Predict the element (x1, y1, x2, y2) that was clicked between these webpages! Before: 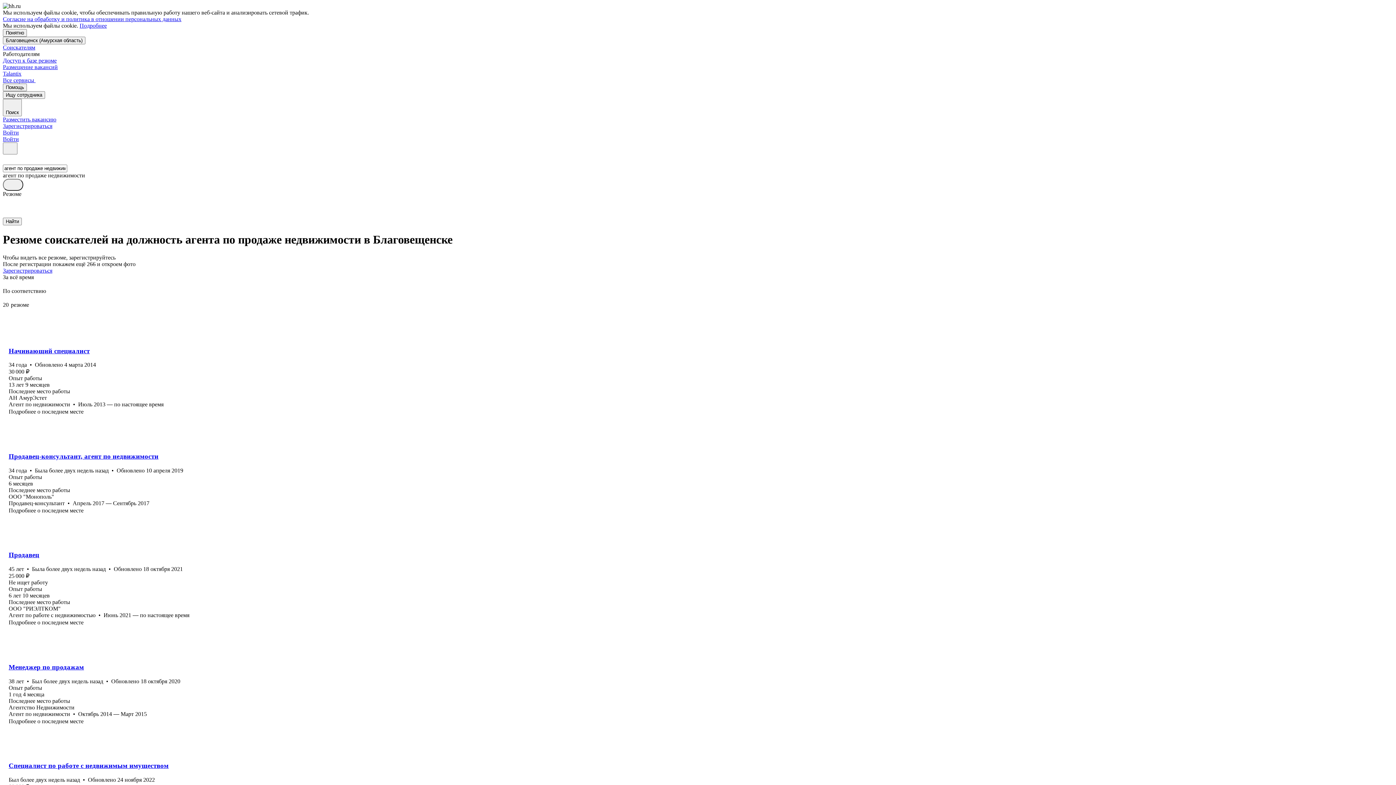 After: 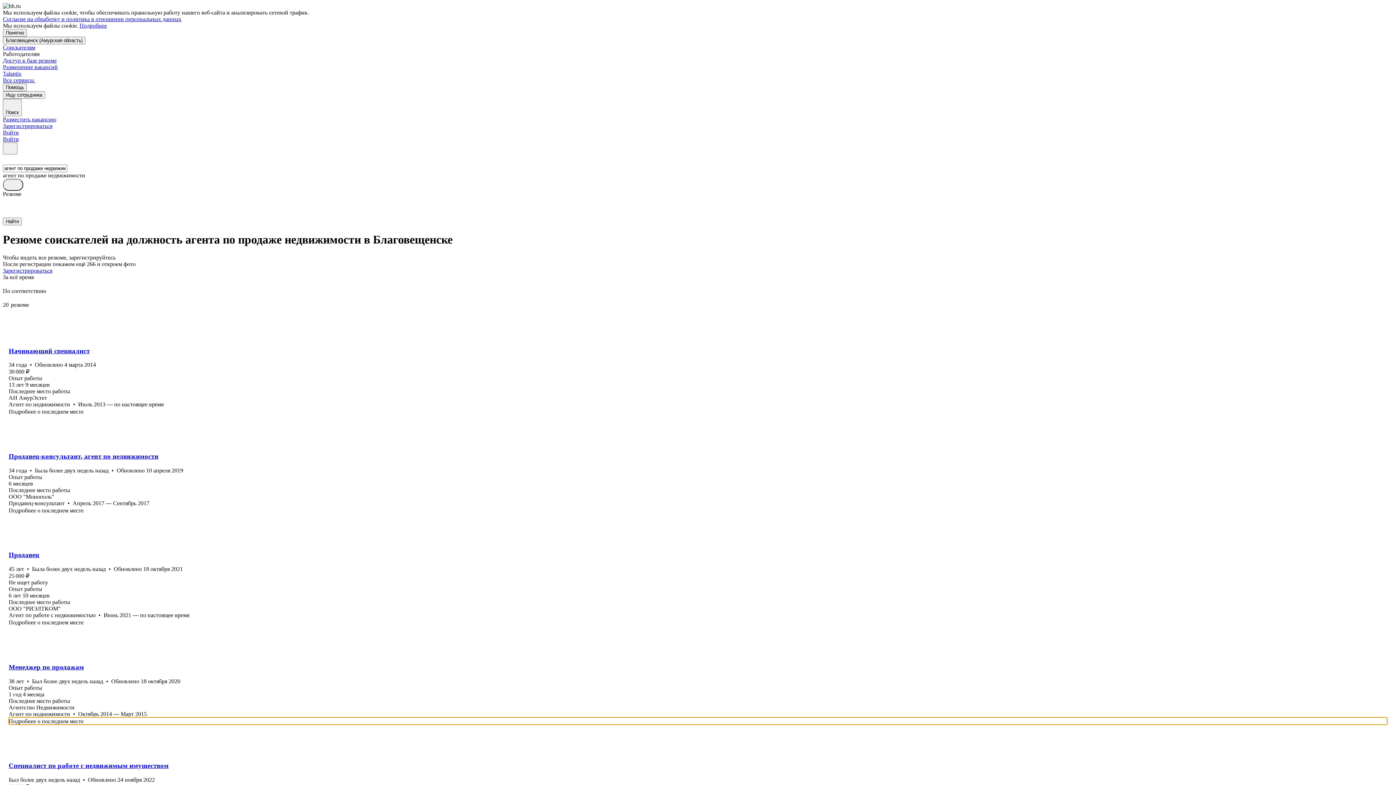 Action: label: Подробнее о последнем месте bbox: (8, 717, 1387, 724)